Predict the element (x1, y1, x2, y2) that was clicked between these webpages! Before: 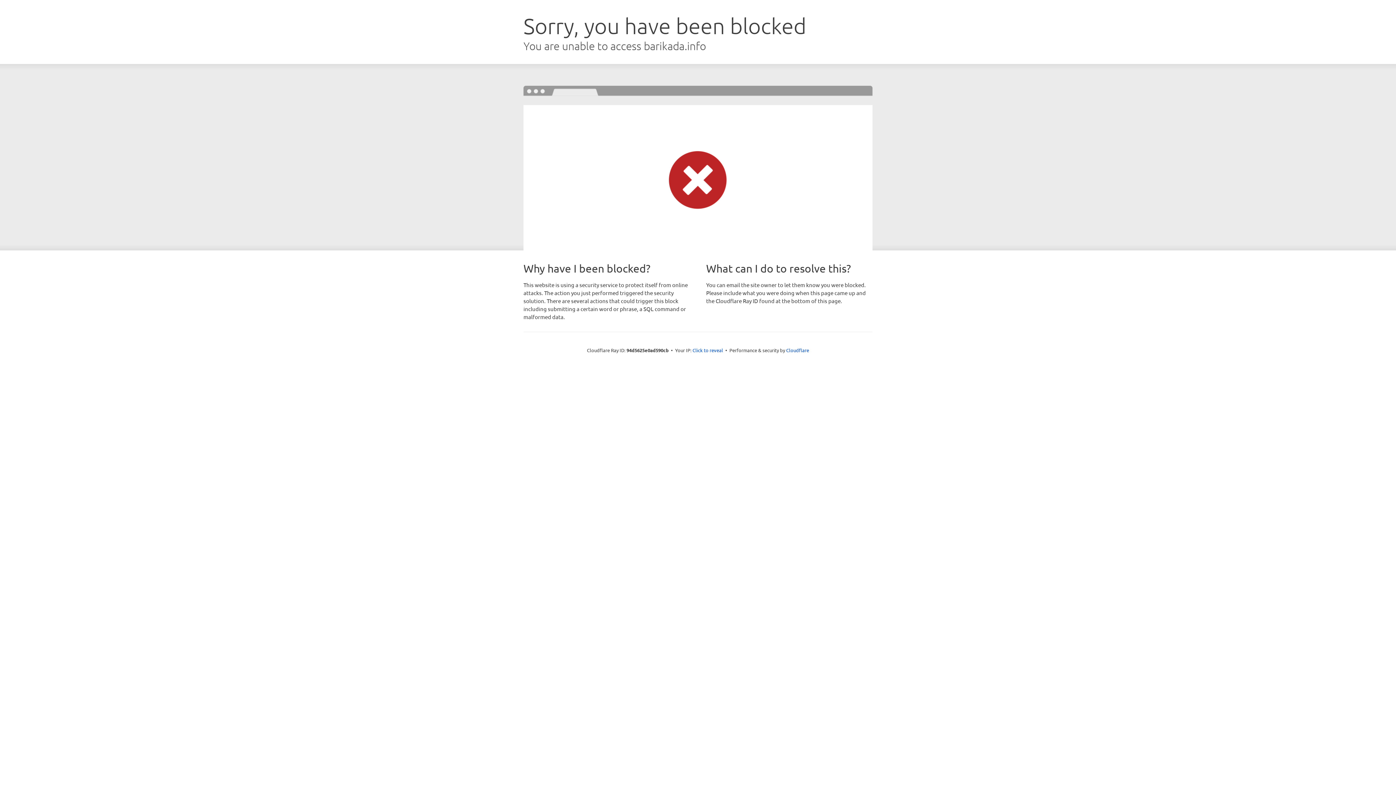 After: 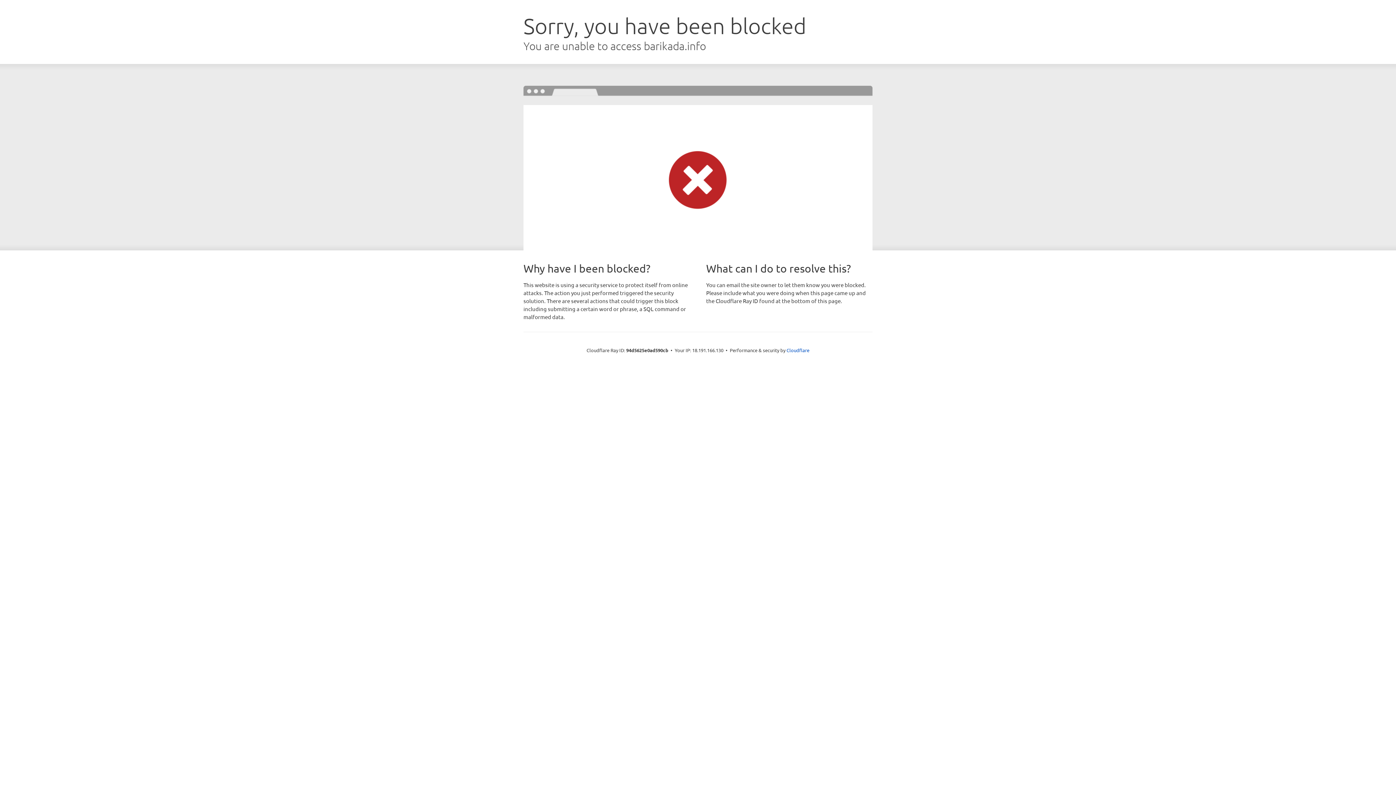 Action: bbox: (692, 346, 723, 353) label: Click to reveal